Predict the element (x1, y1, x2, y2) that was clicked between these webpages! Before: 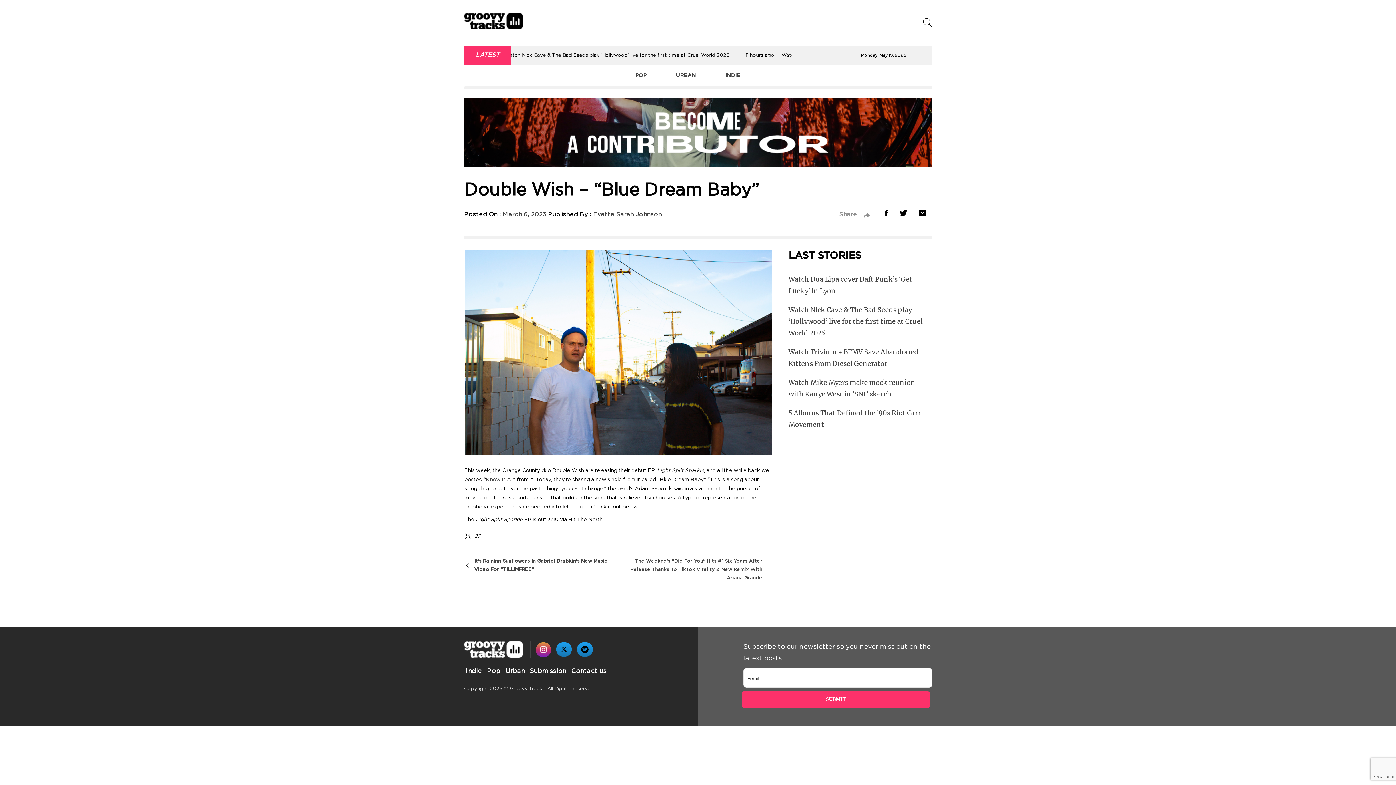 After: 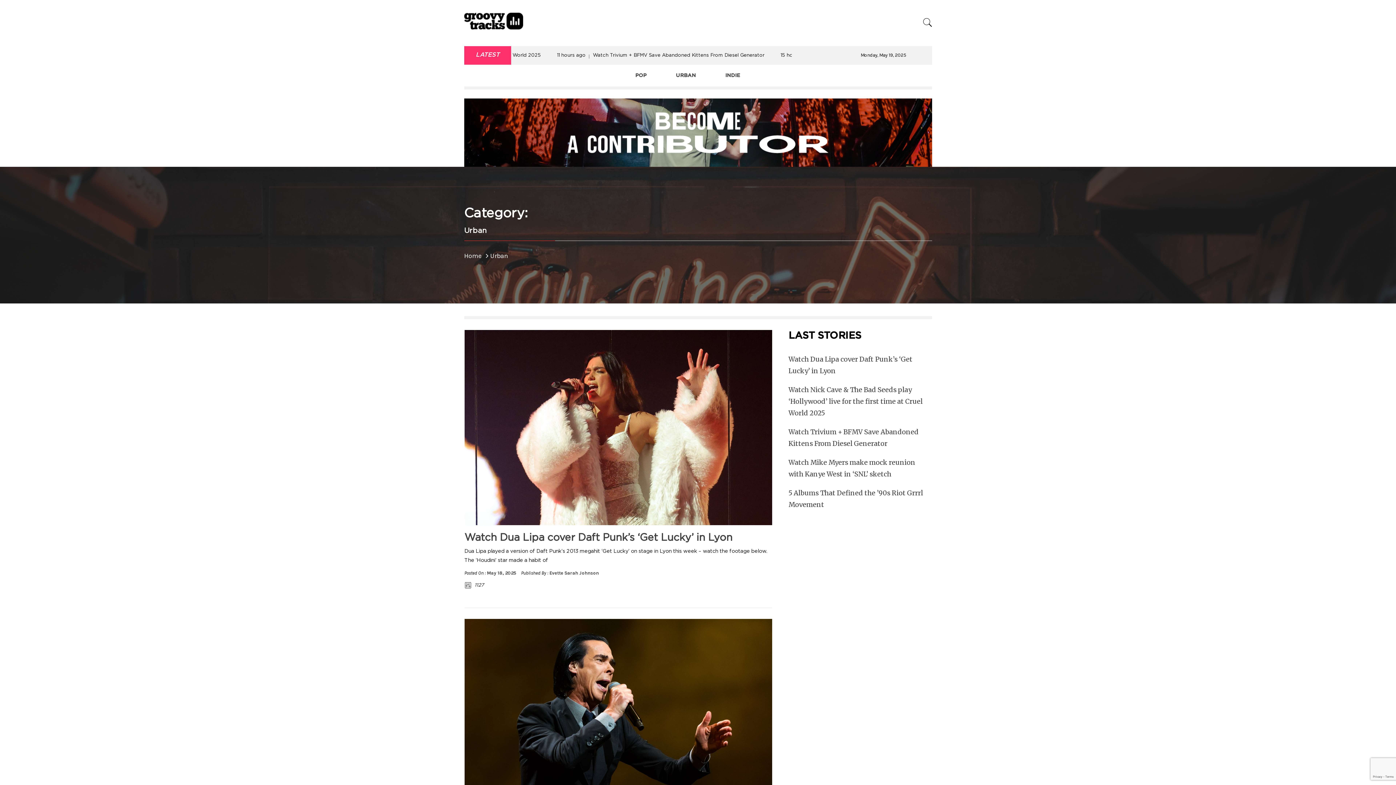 Action: bbox: (672, 64, 699, 86) label: URBAN